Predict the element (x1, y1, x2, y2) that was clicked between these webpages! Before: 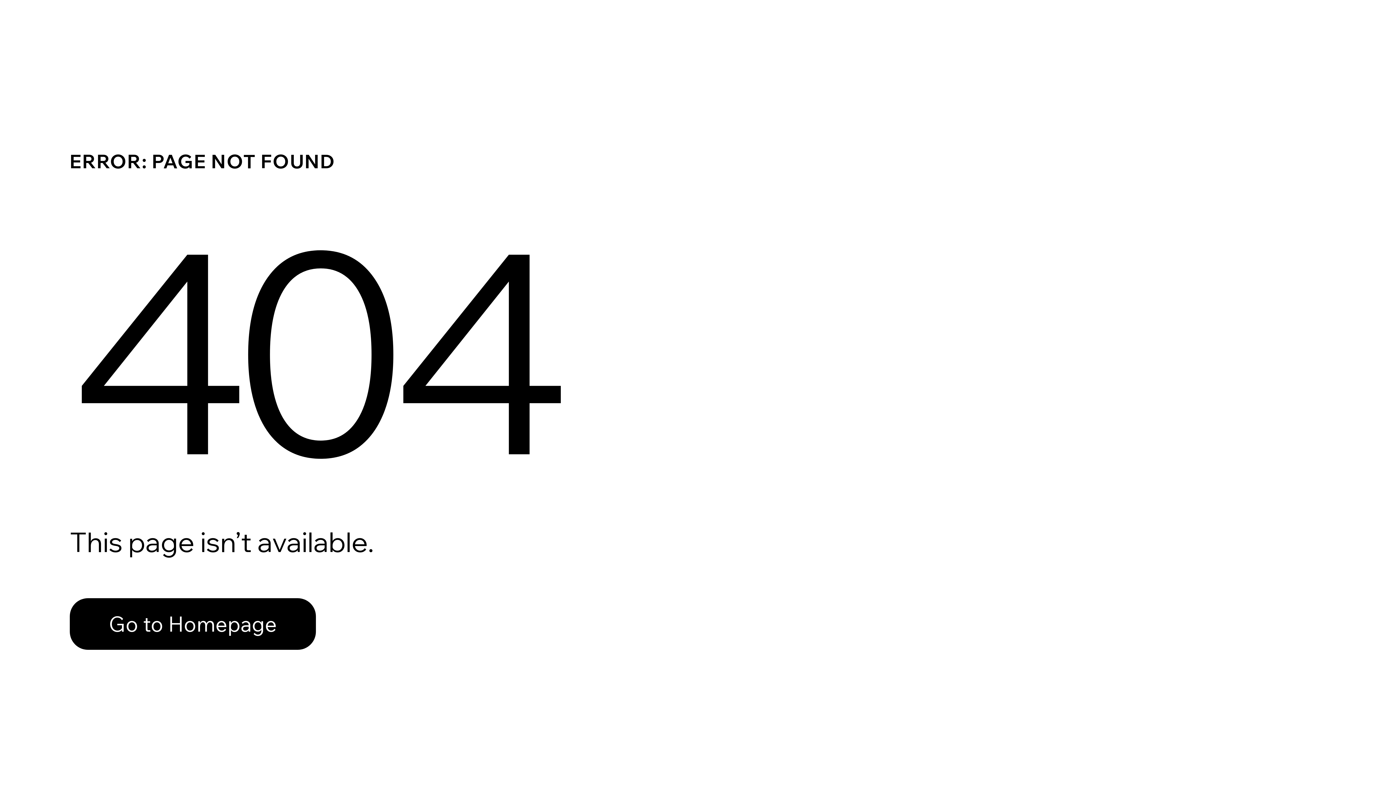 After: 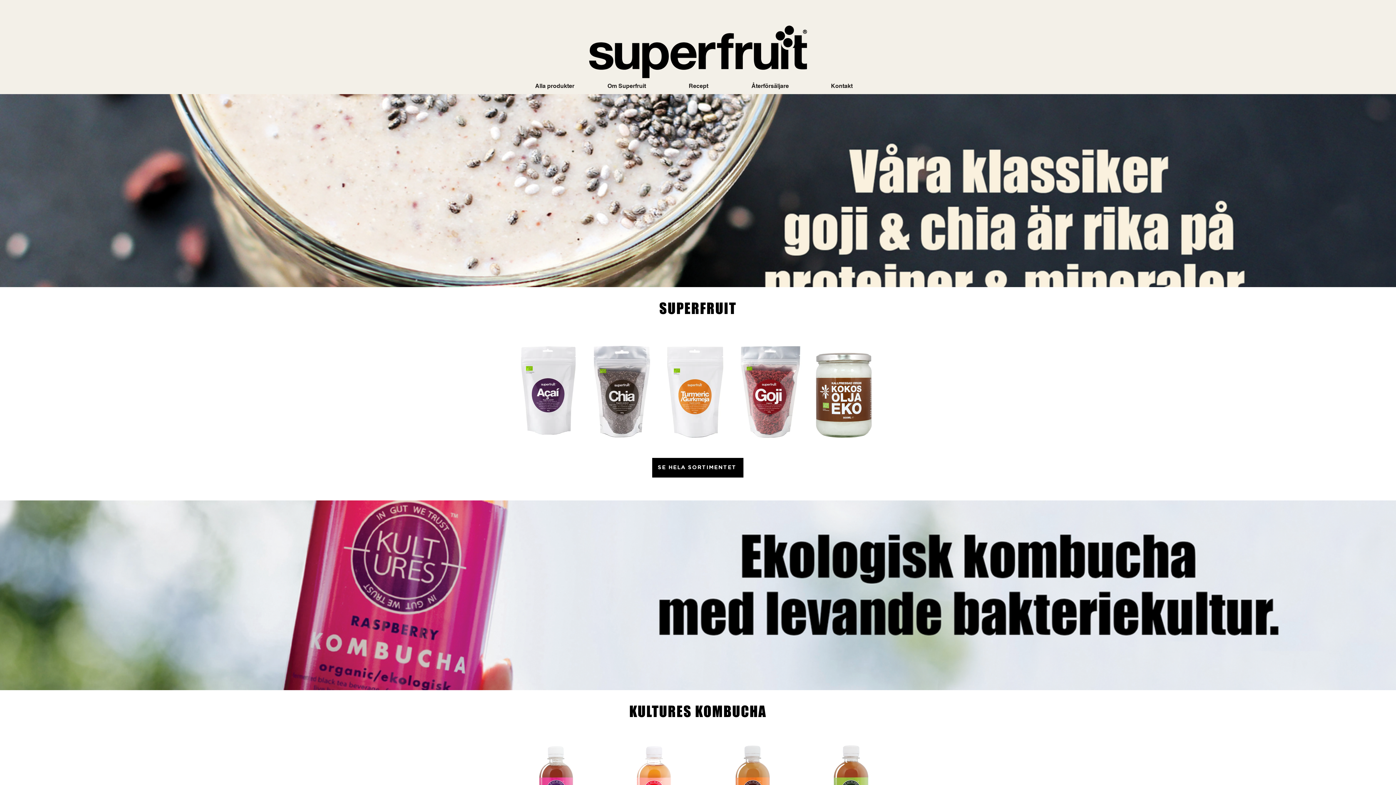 Action: bbox: (69, 598, 316, 650) label: Go to Homepage